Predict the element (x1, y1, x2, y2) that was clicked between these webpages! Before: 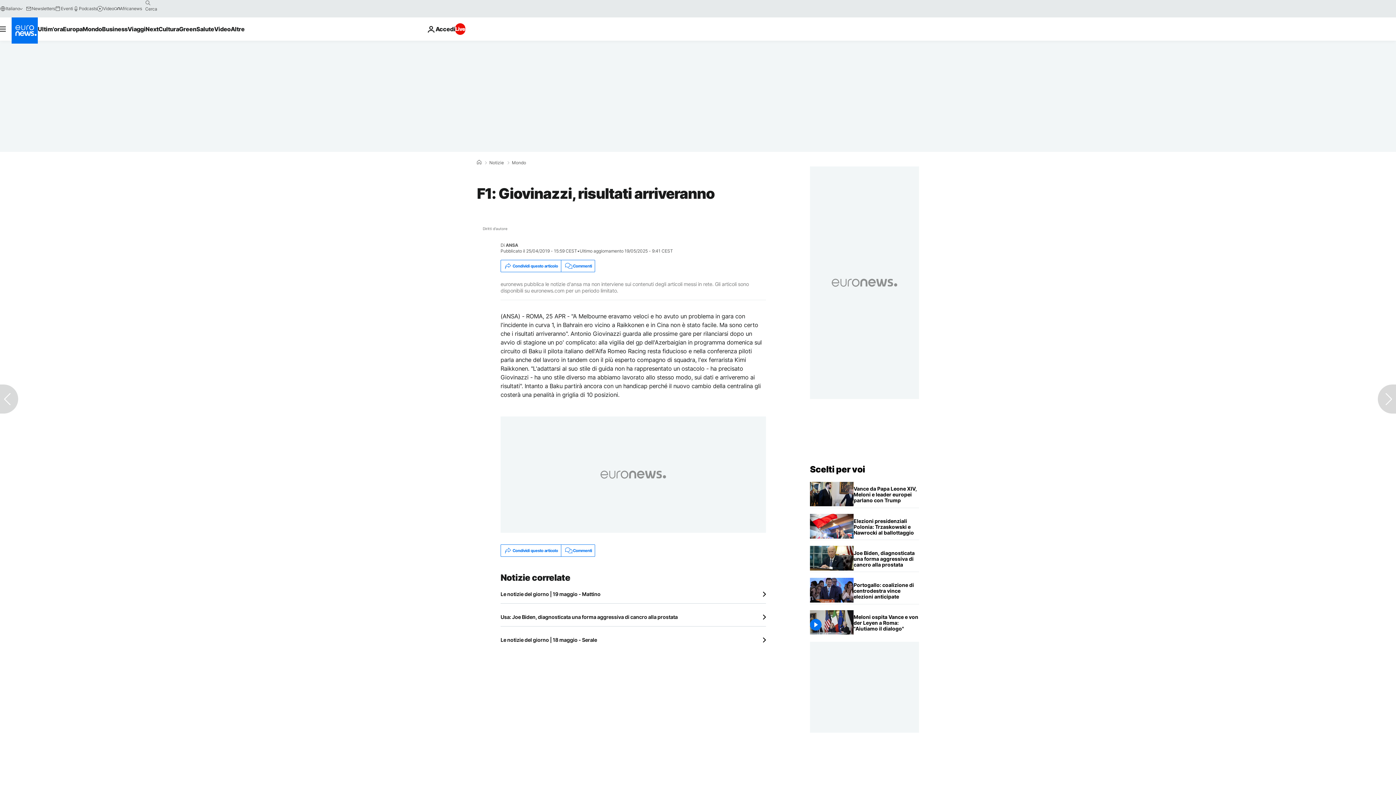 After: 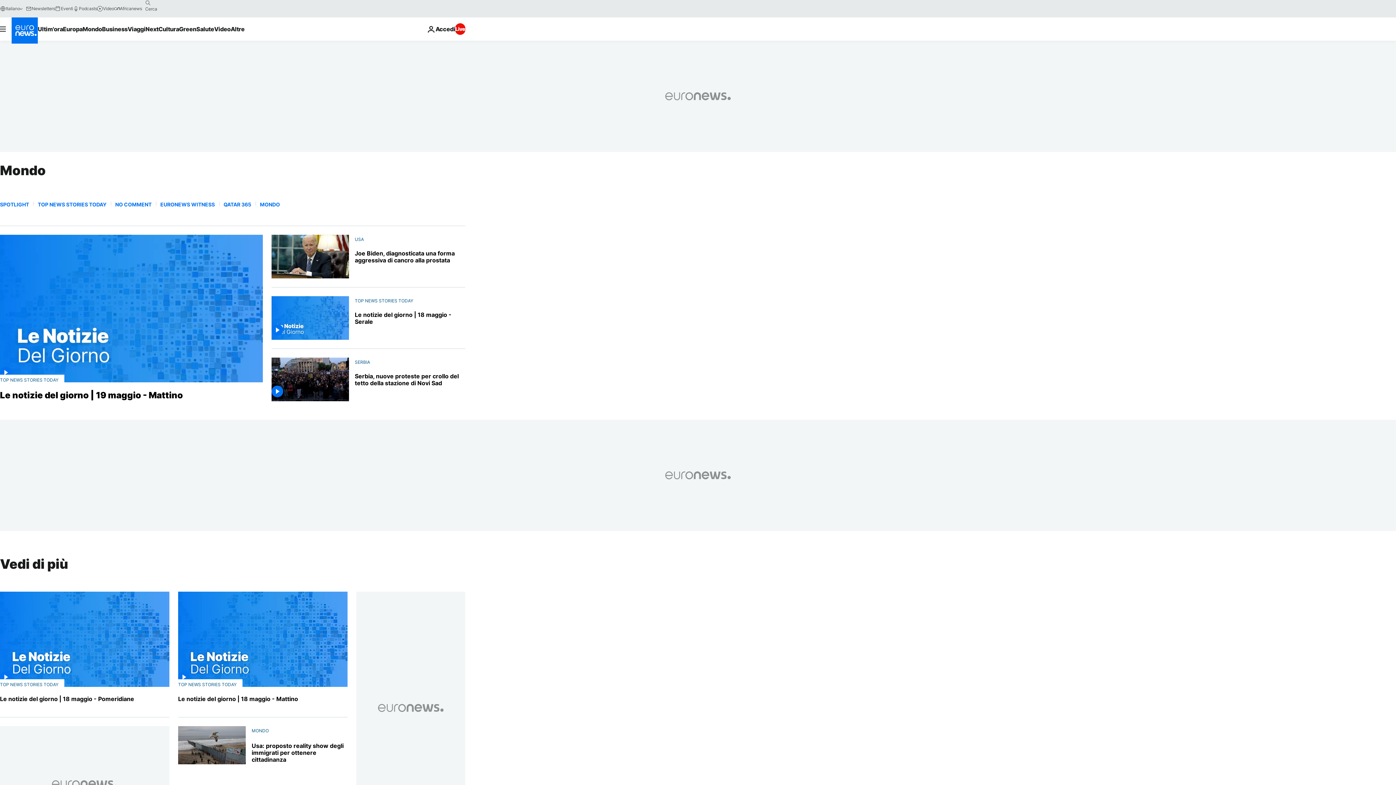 Action: bbox: (512, 160, 526, 165) label: Mondo